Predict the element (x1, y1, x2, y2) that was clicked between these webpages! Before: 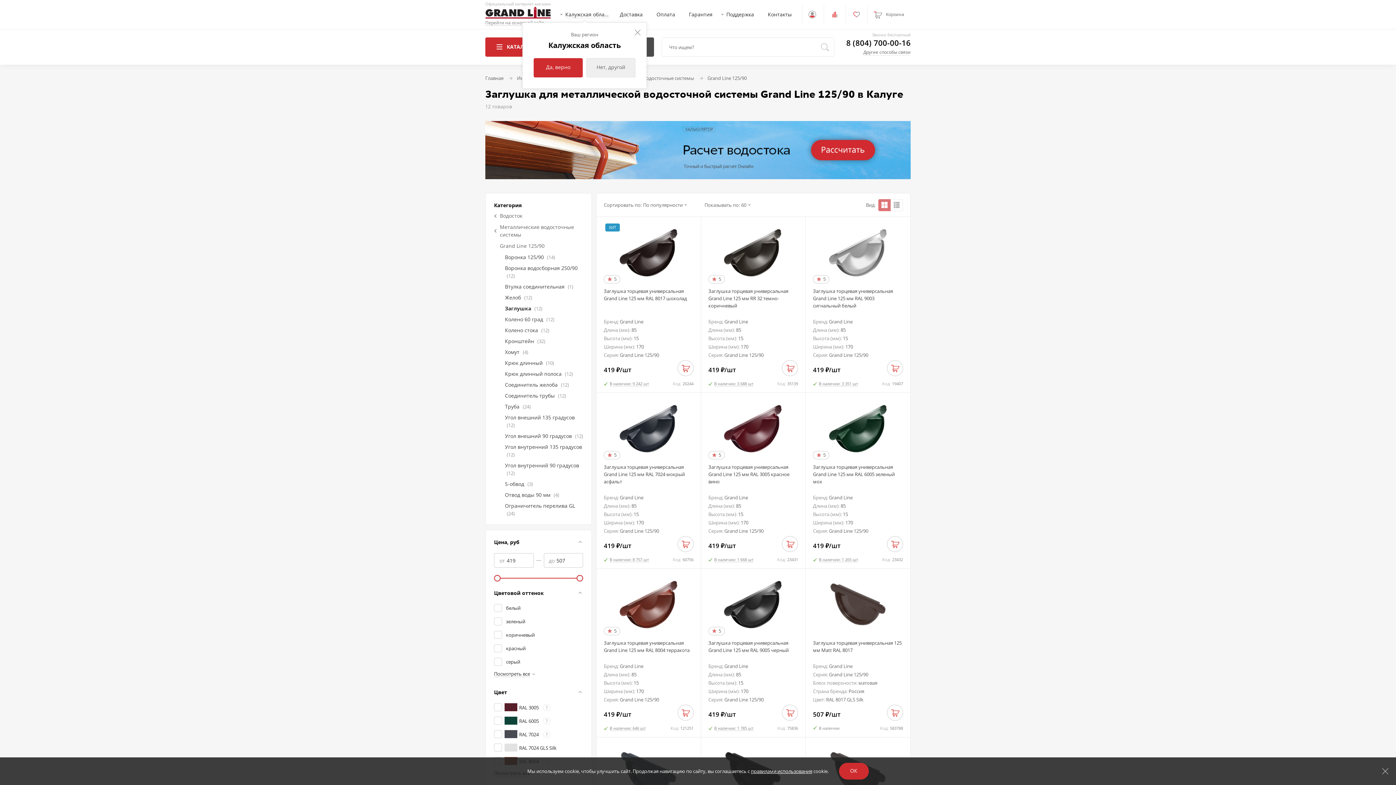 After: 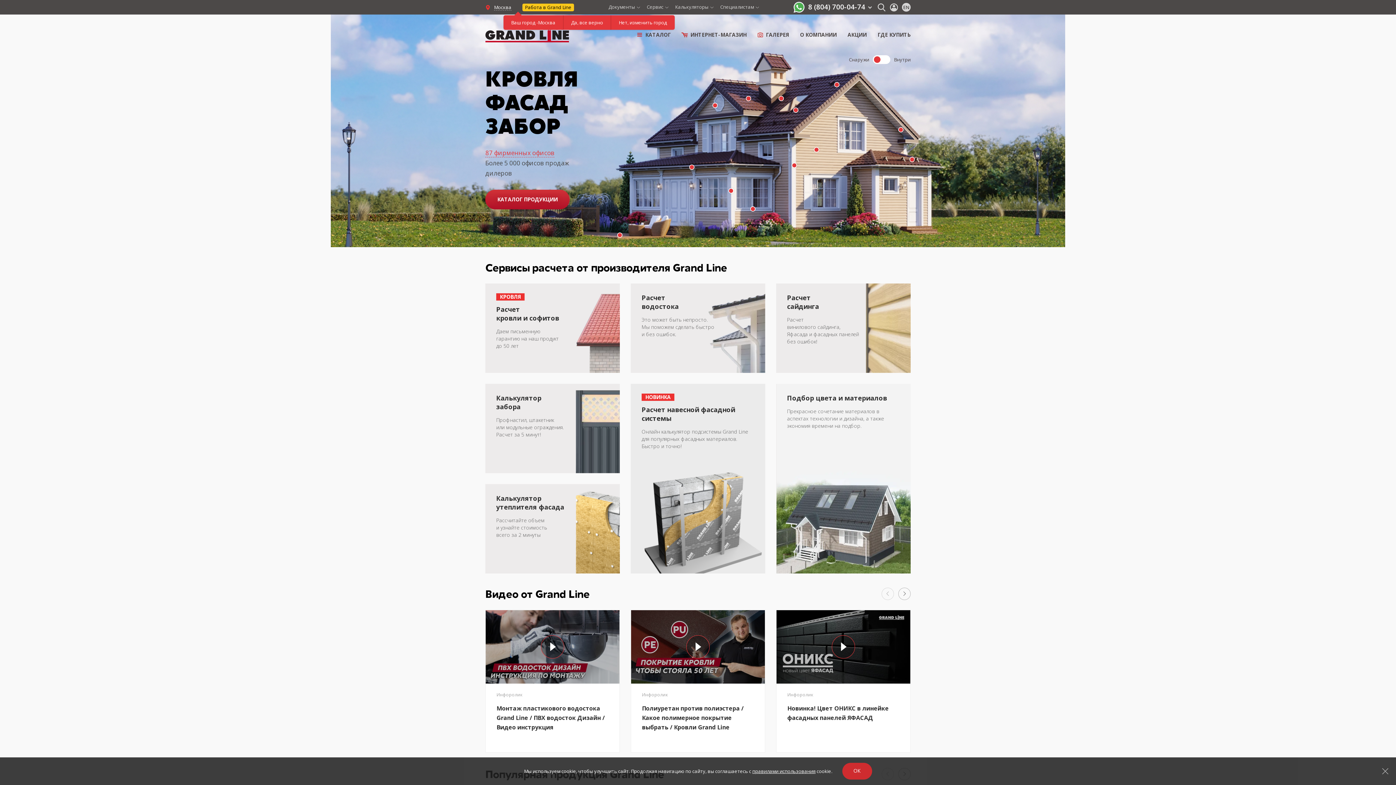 Action: label: Перейти на основной сайт bbox: (485, 20, 544, 25)